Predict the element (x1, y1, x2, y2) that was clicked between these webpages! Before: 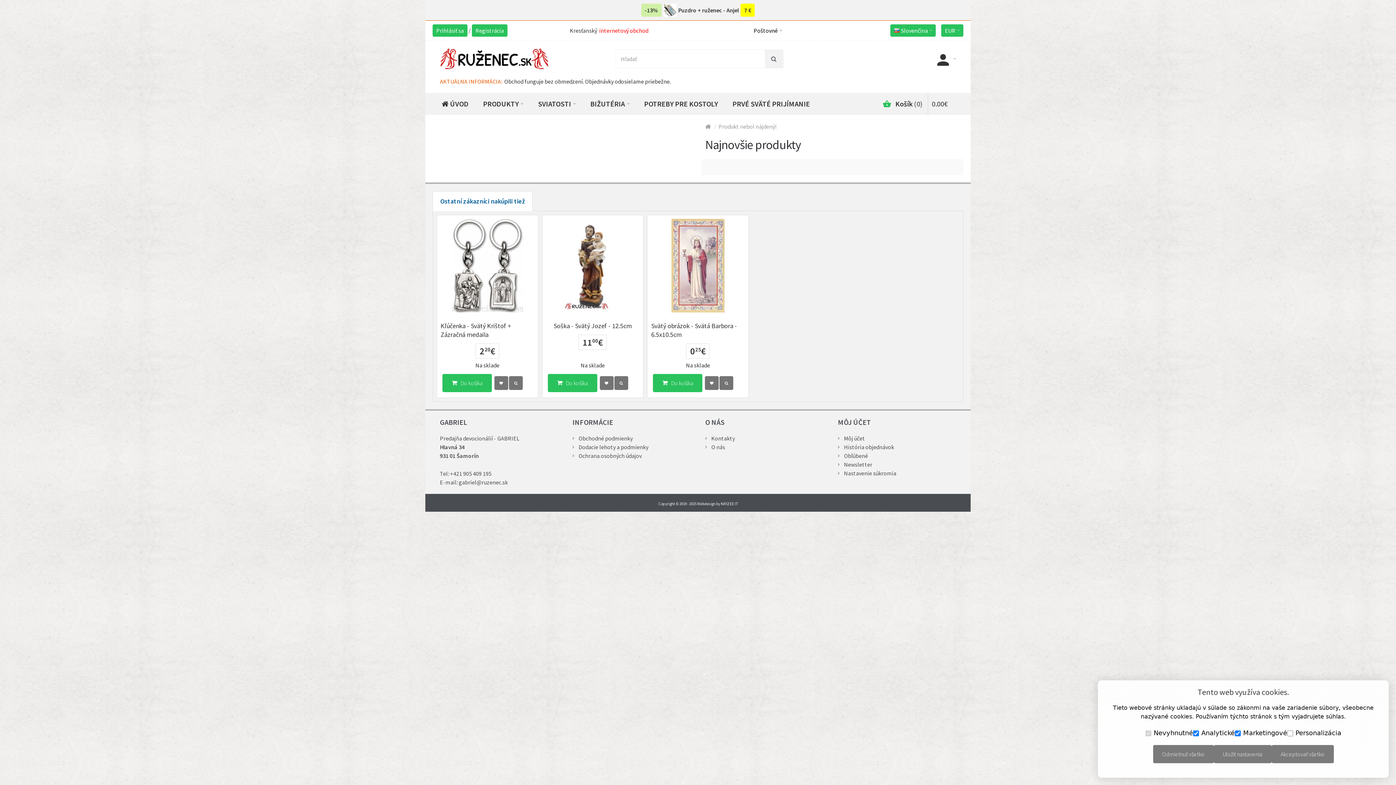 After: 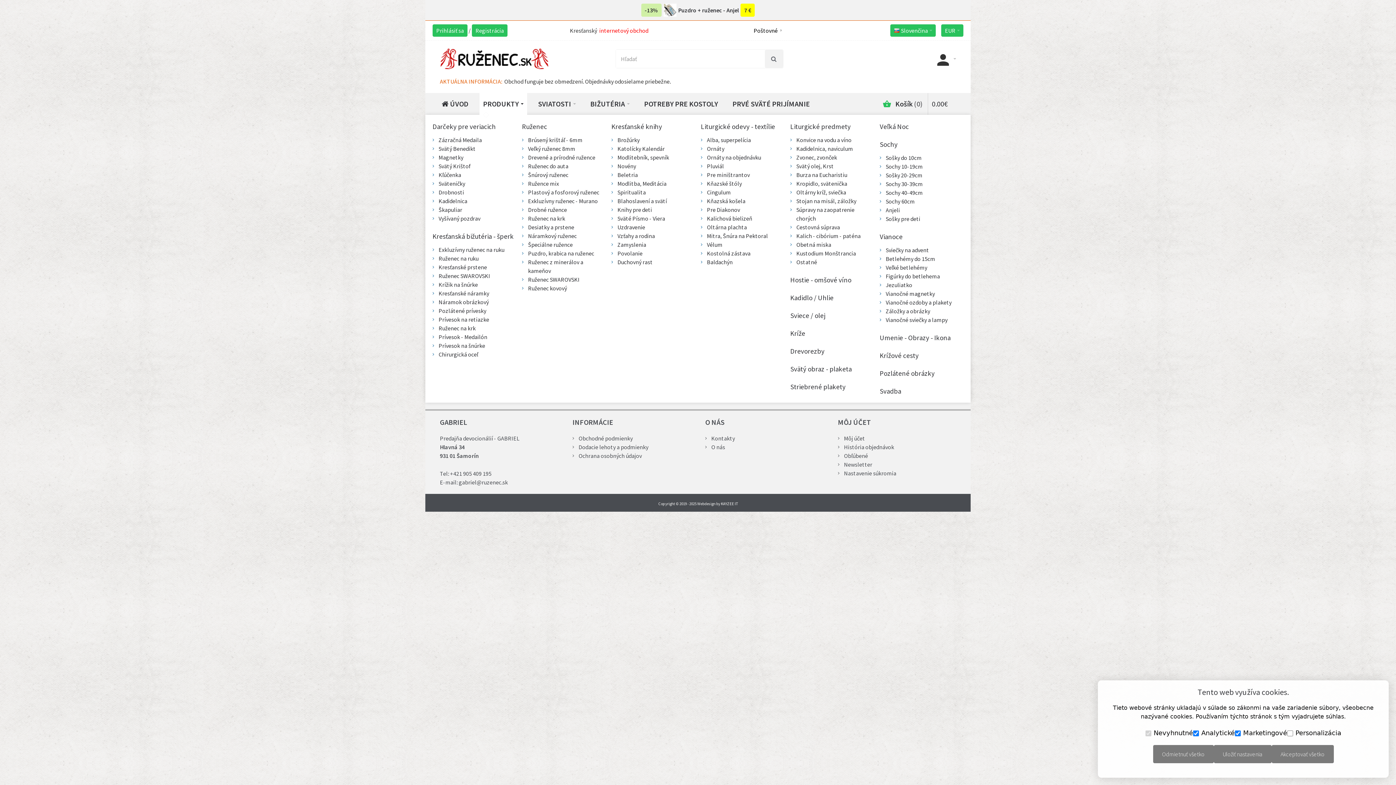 Action: label: PRODUKTY bbox: (479, 93, 527, 114)